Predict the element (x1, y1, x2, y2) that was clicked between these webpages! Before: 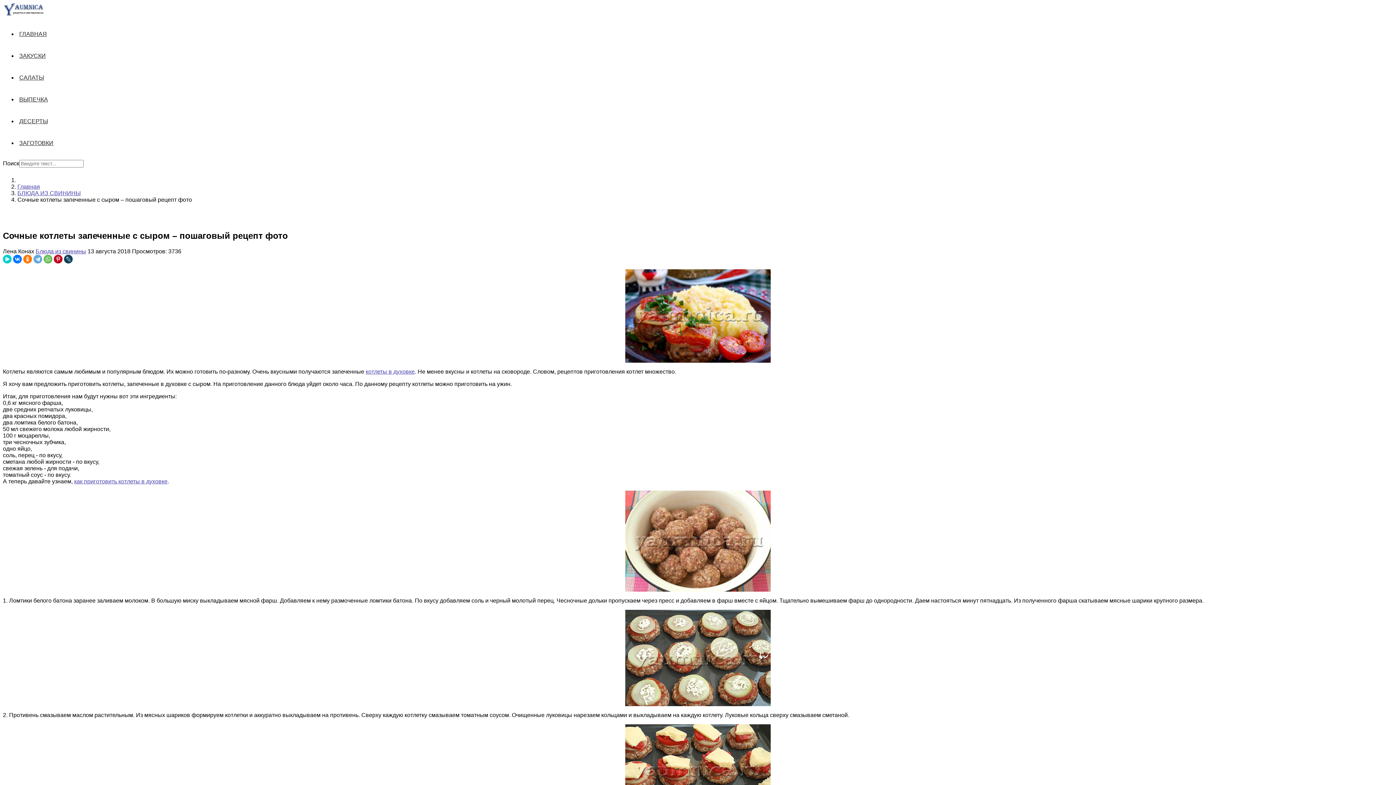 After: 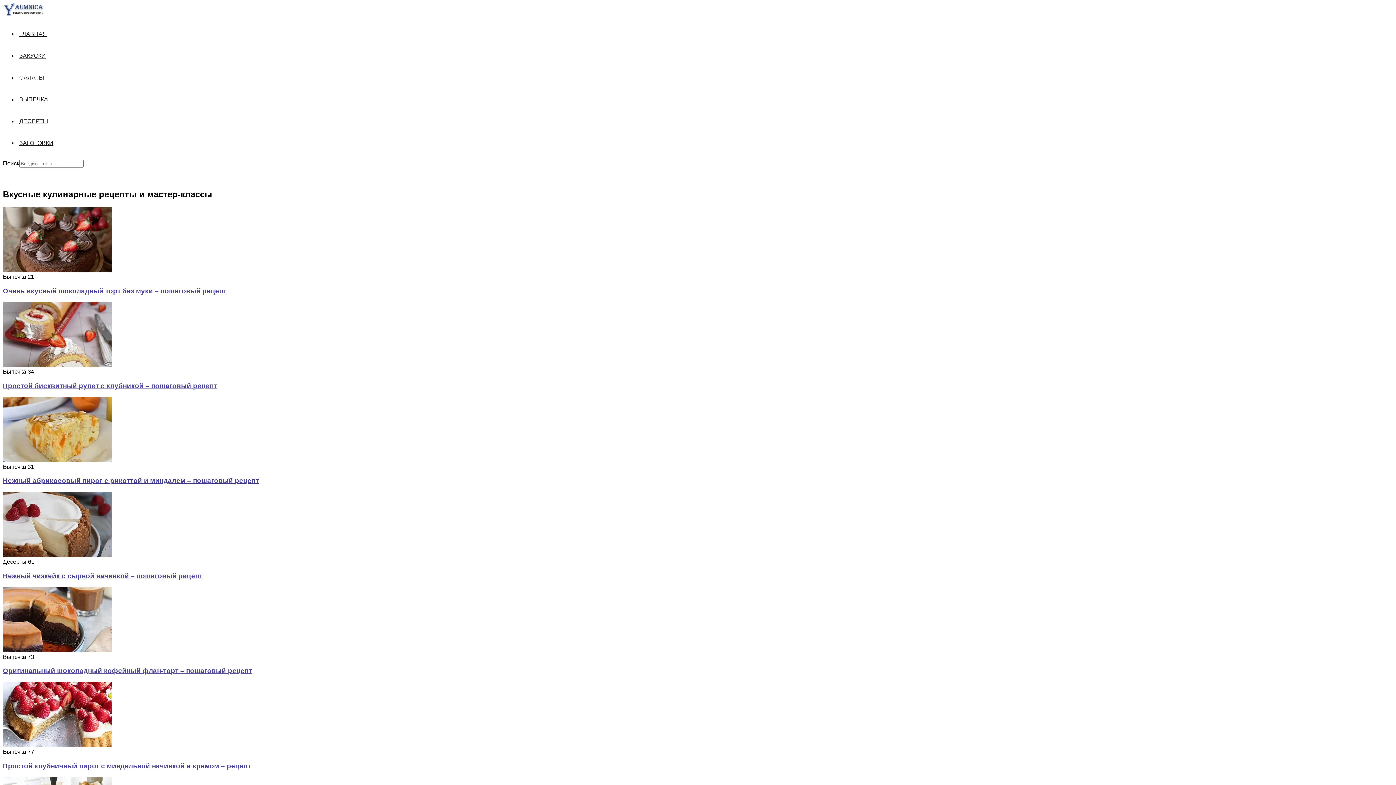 Action: bbox: (17, 23, 48, 45) label: ГЛАВНАЯ